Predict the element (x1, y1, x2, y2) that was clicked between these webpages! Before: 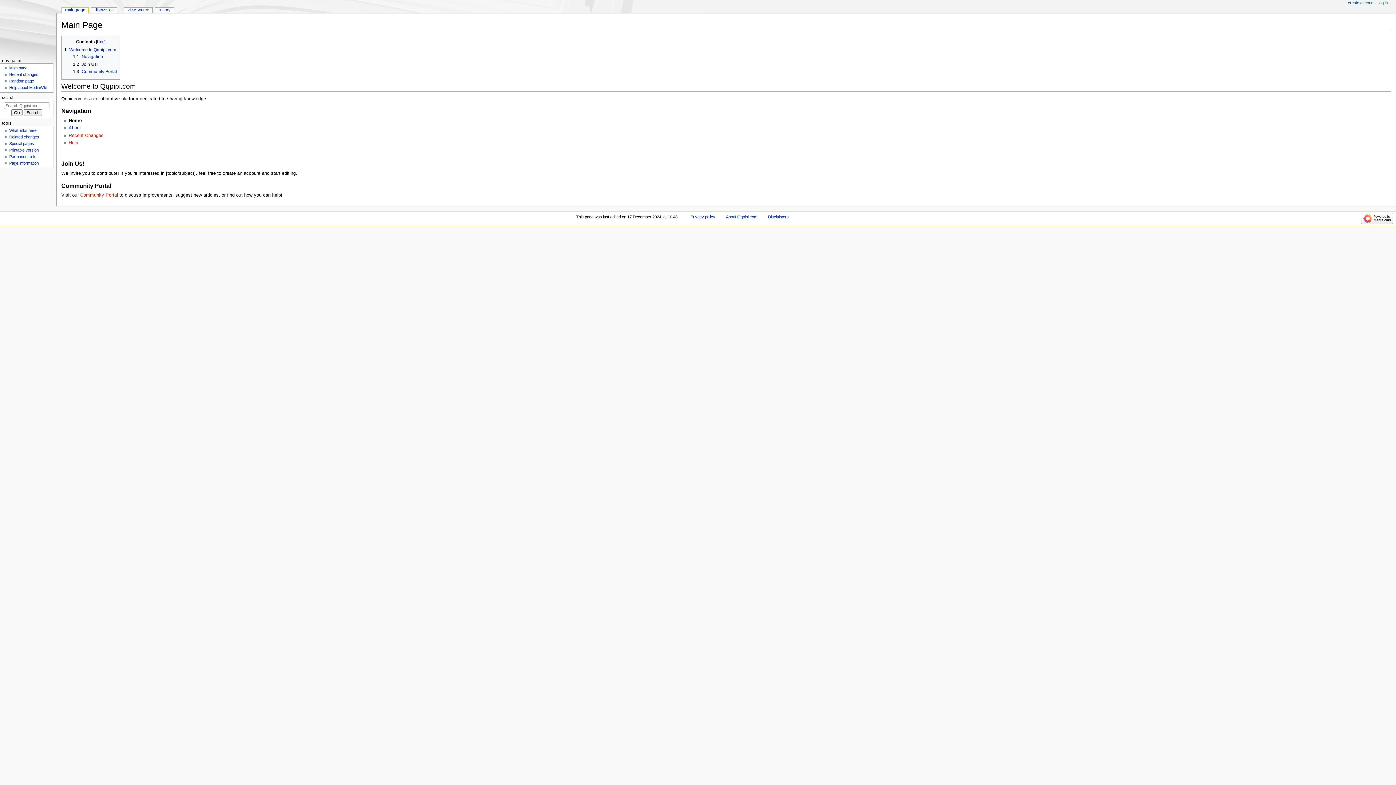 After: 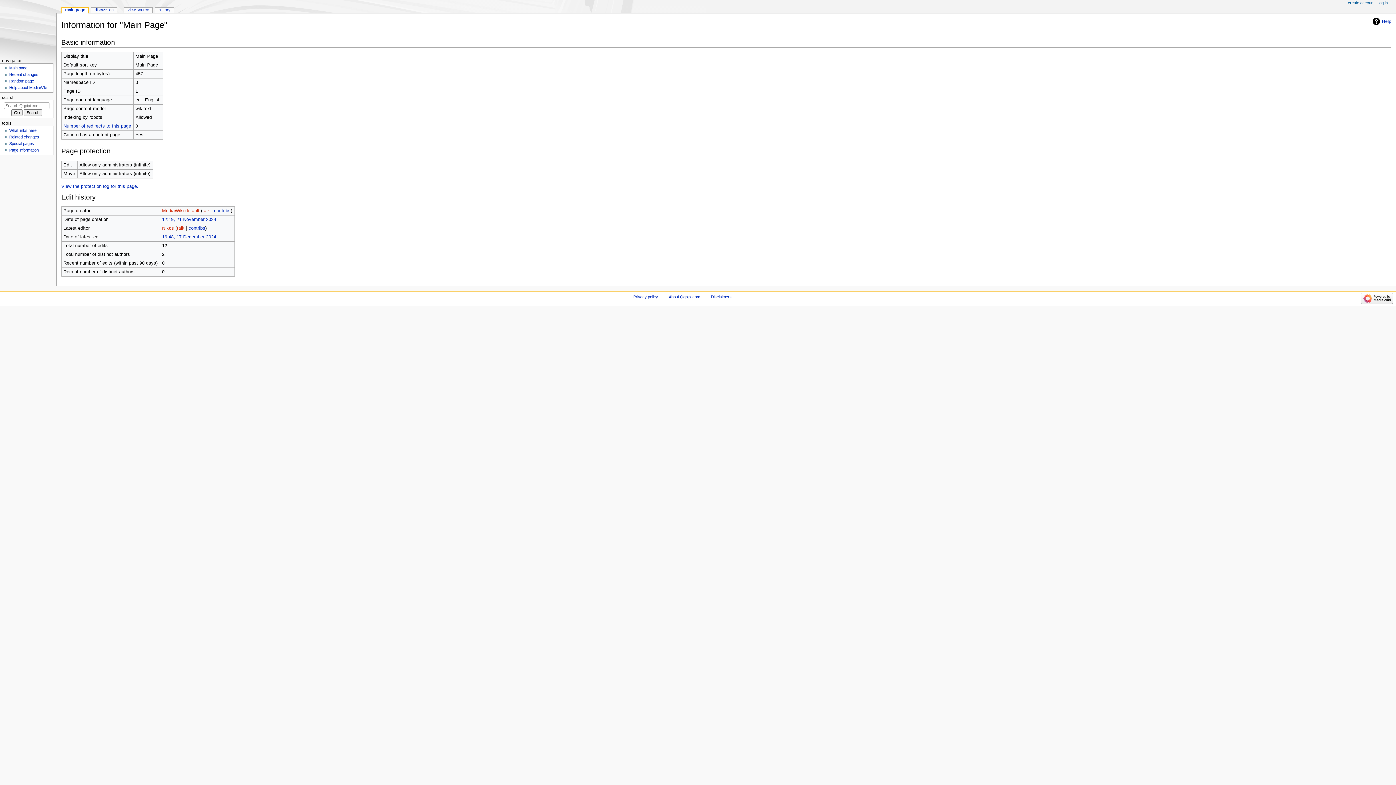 Action: label: Page information bbox: (9, 161, 38, 165)